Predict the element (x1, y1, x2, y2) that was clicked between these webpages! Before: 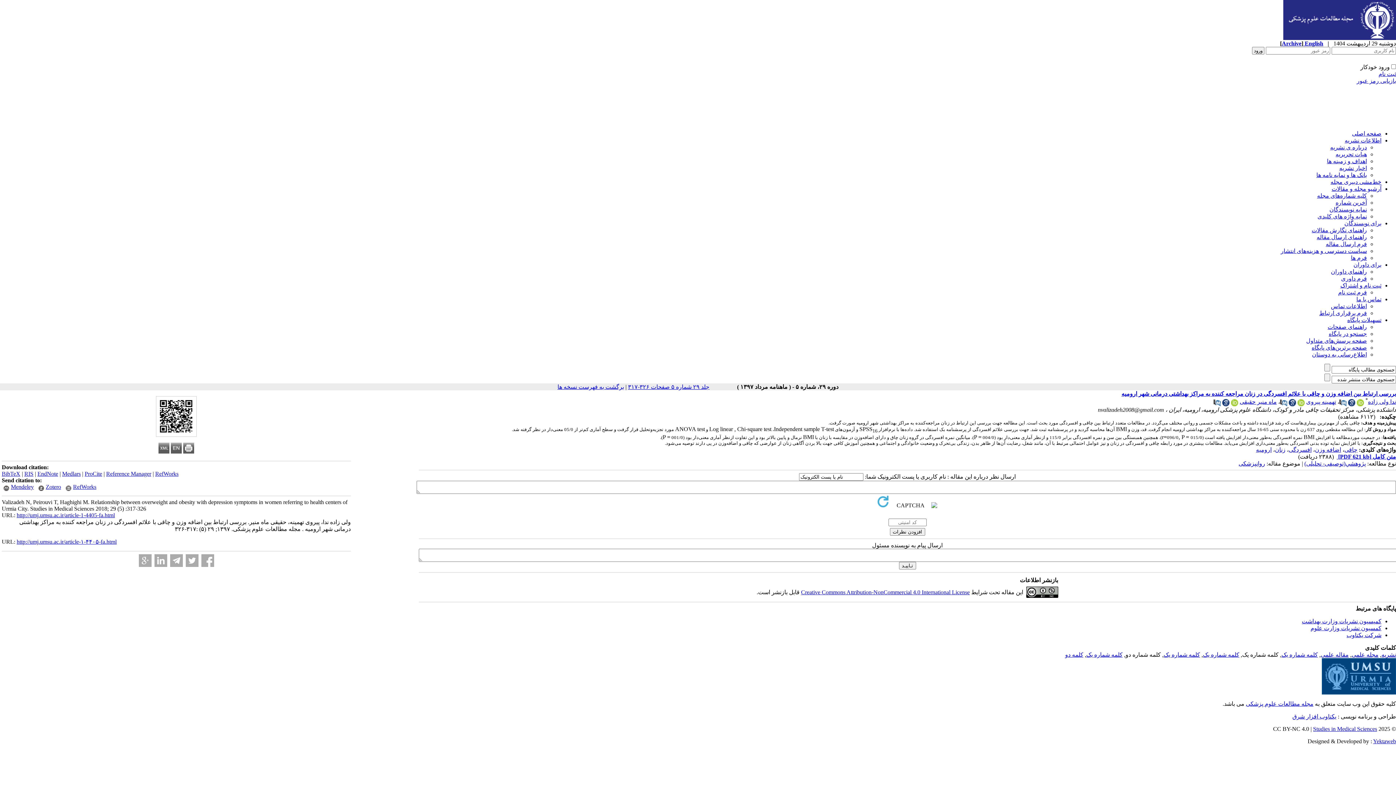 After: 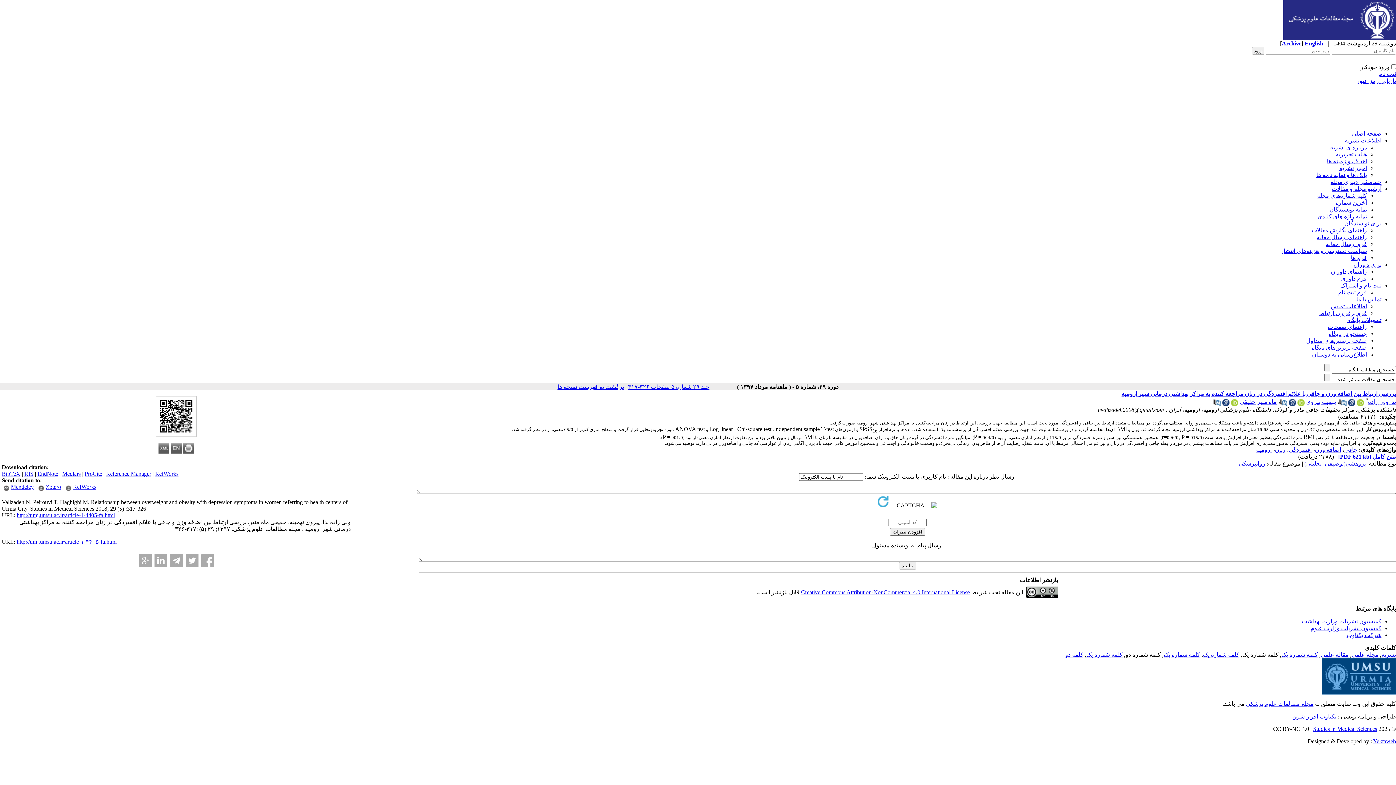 Action: bbox: (801, 589, 970, 595) label: Creative Commons Attribution-NonCommercial 4.0 International License